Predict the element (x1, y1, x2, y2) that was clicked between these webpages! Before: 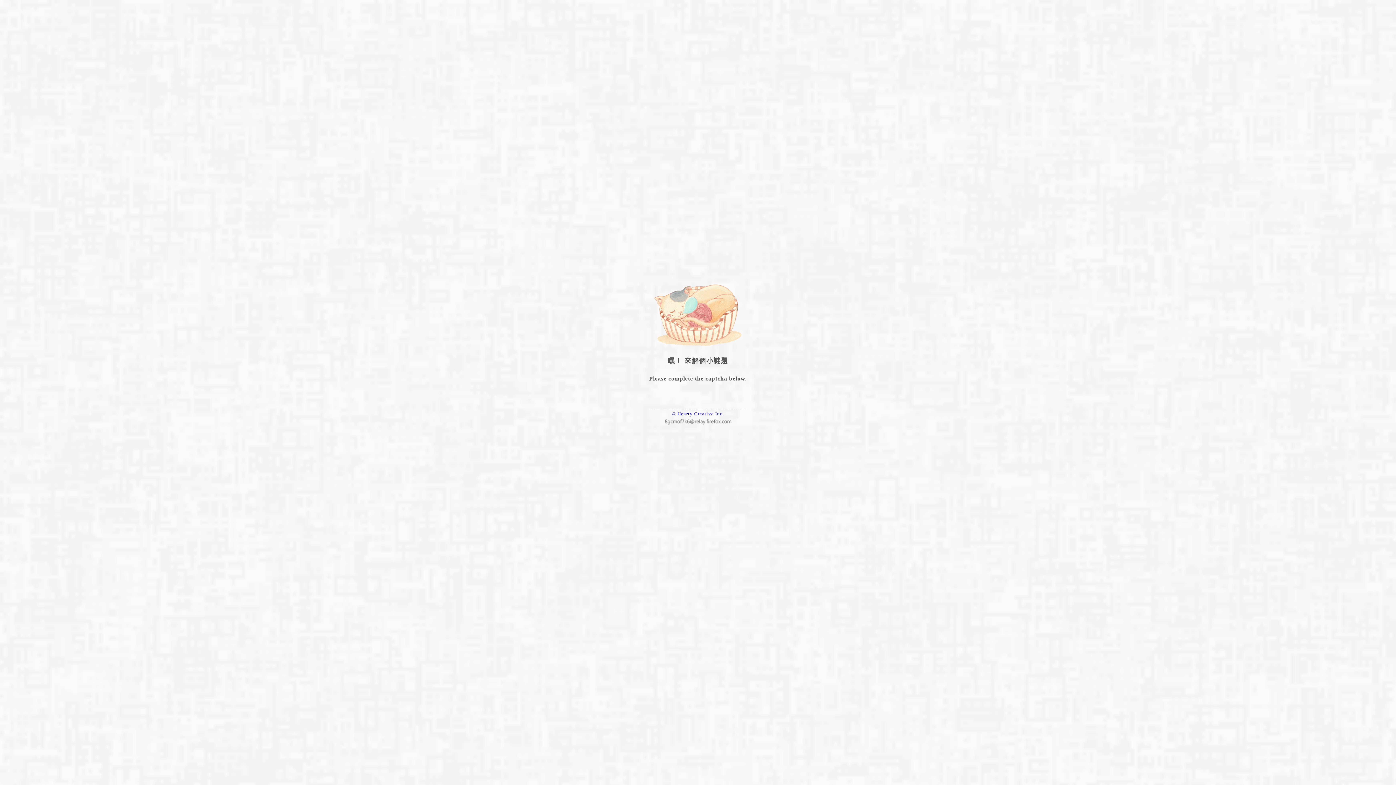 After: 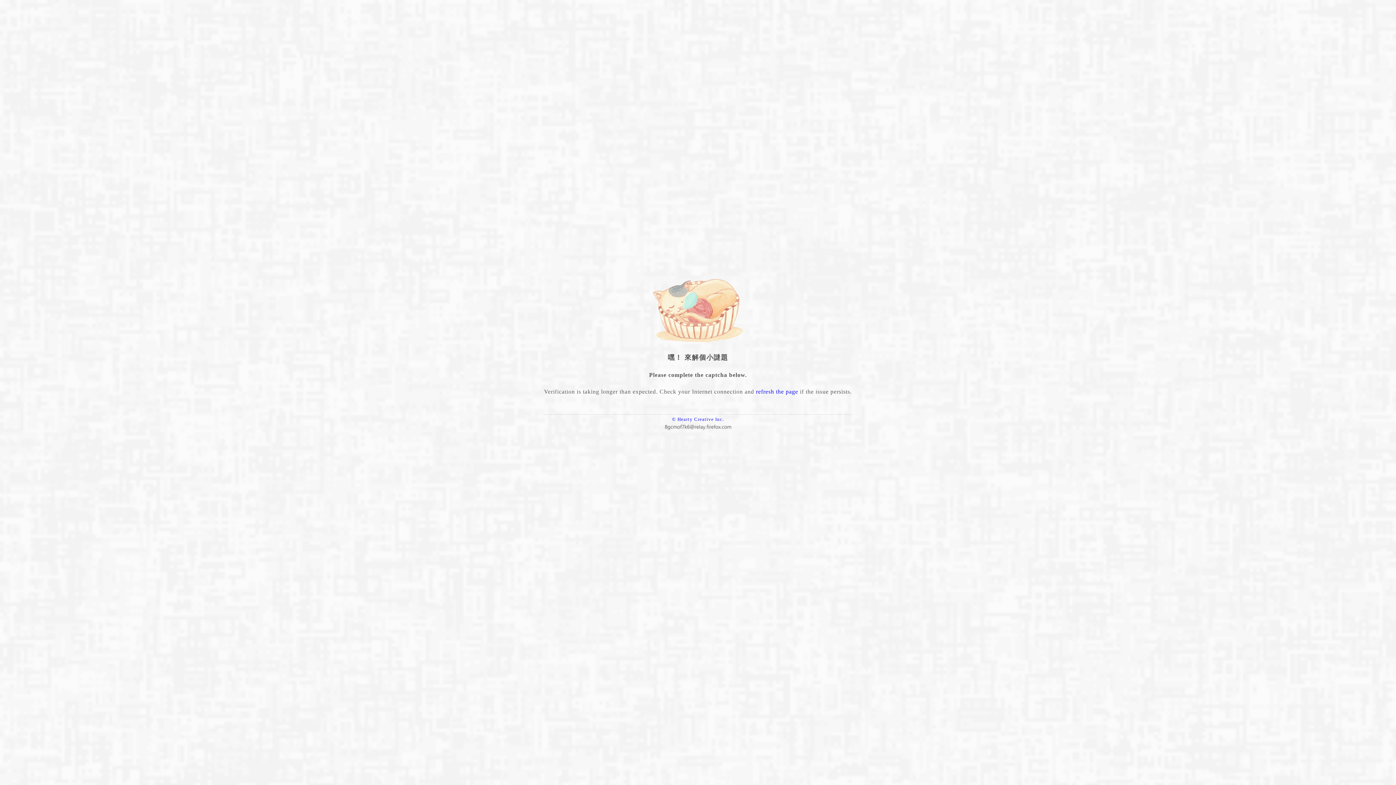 Action: bbox: (663, 420, 732, 426)